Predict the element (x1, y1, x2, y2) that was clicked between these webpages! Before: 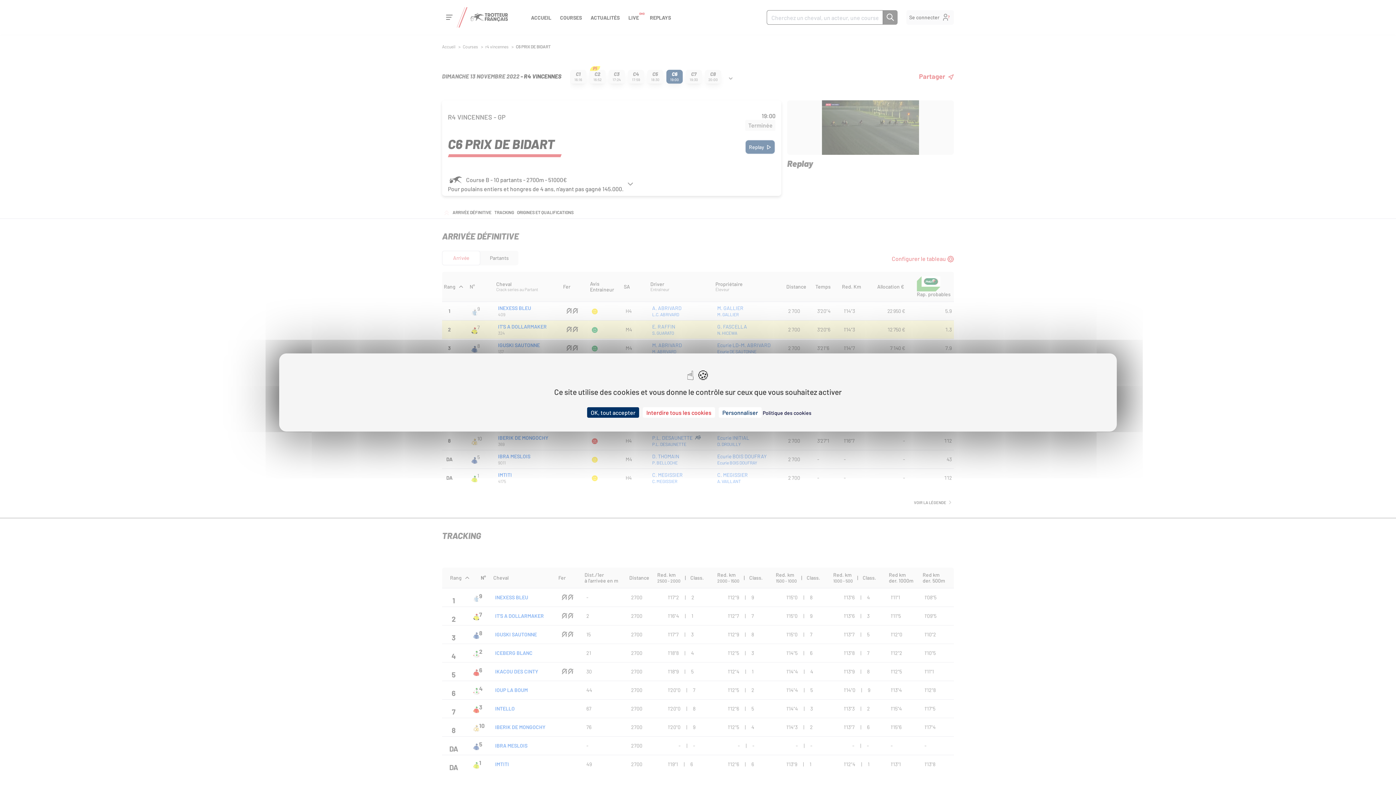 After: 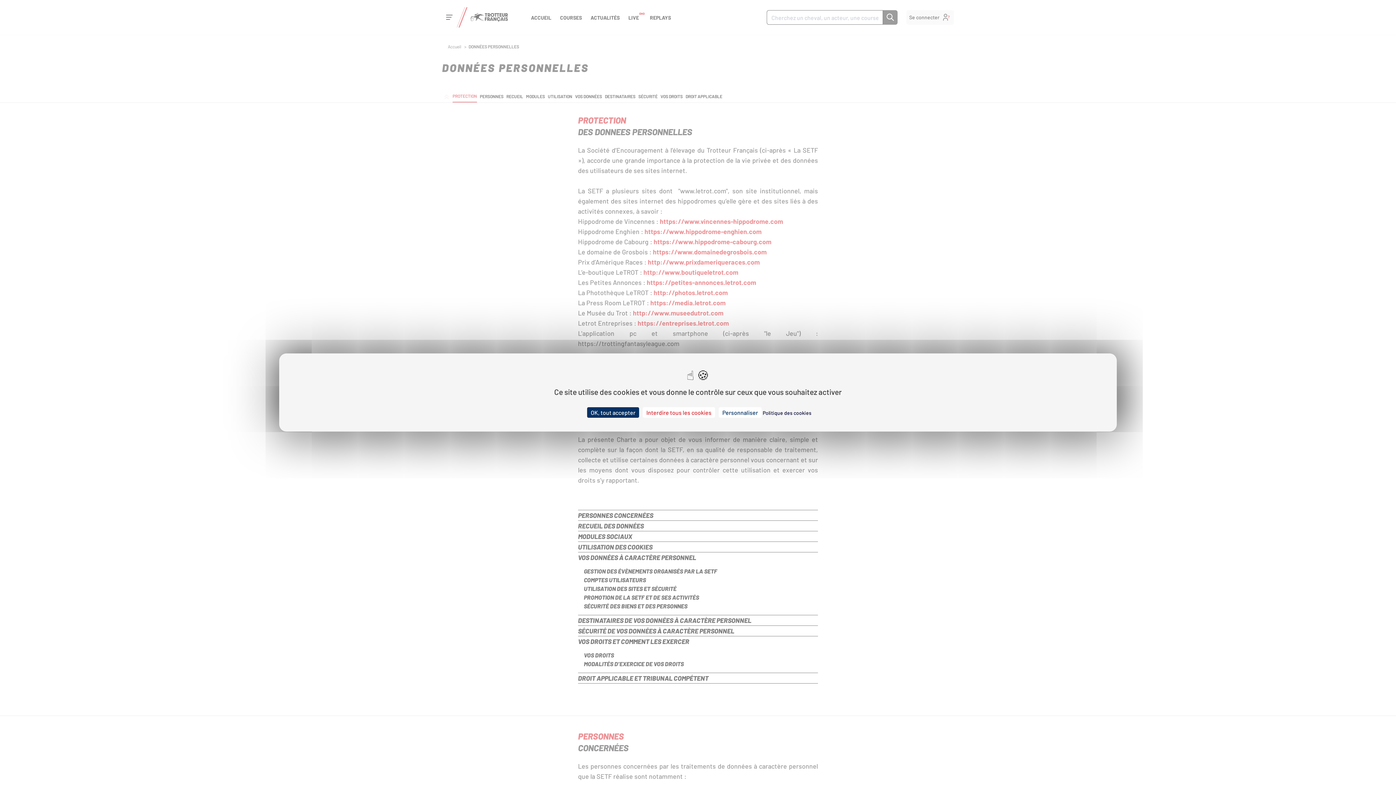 Action: bbox: (762, 410, 811, 416) label: Politique des cookies